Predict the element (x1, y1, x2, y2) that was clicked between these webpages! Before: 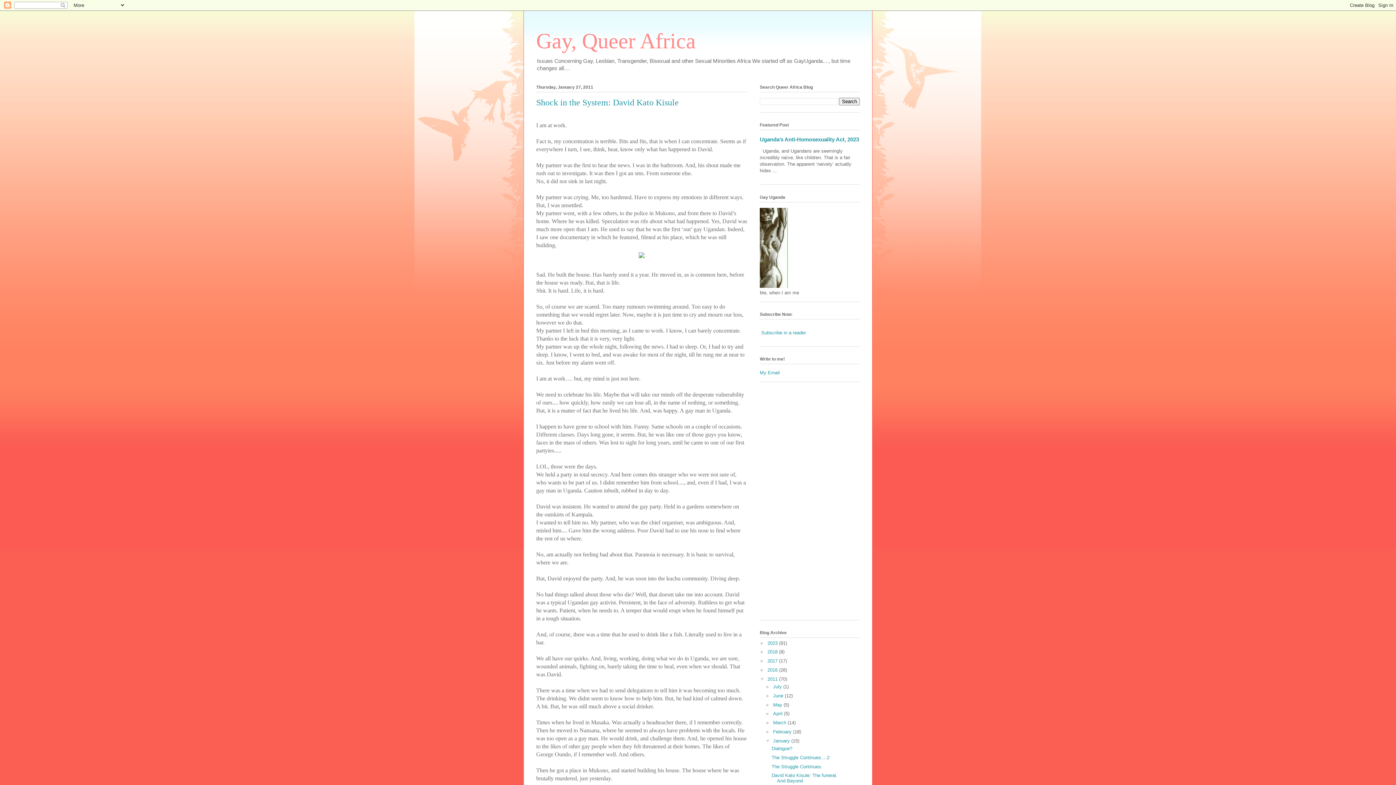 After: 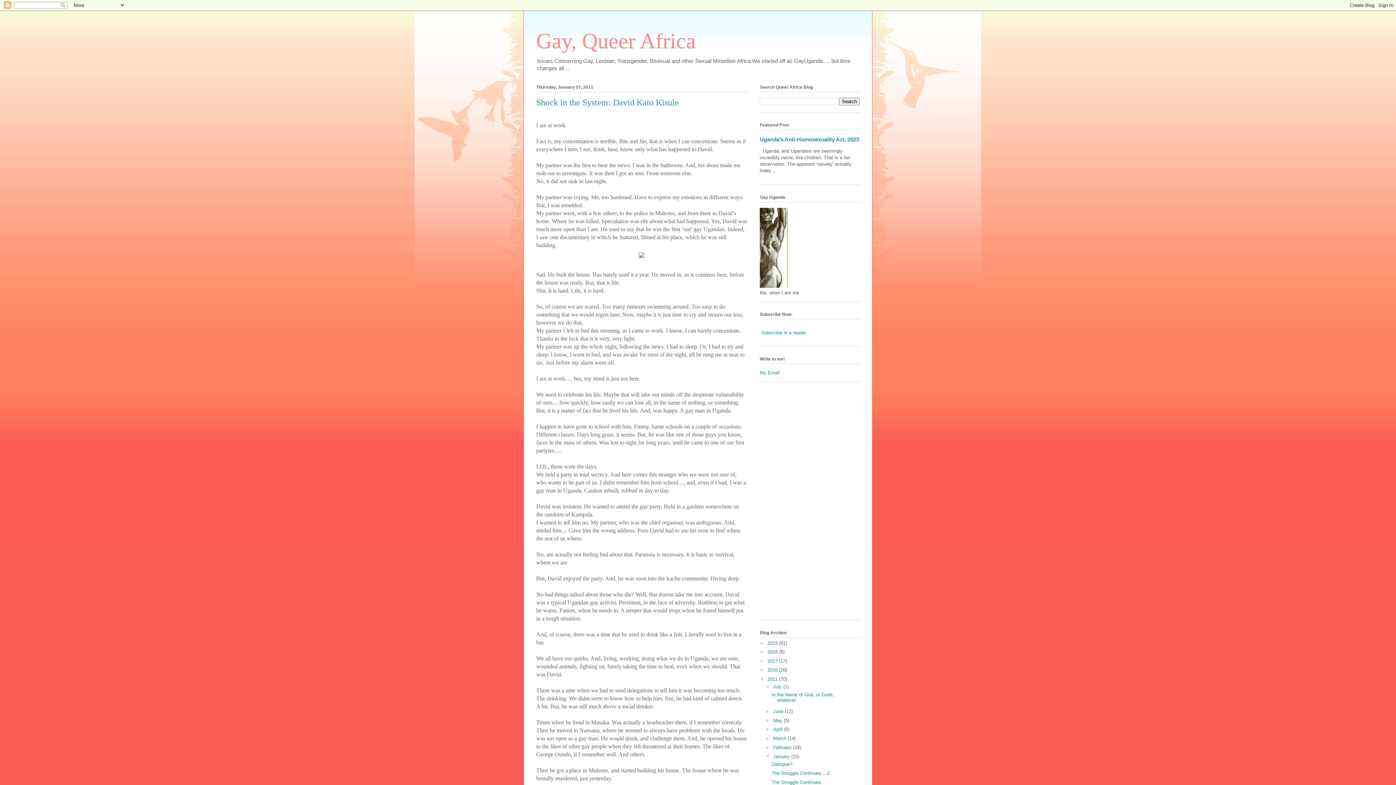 Action: bbox: (765, 684, 773, 689) label: ►  